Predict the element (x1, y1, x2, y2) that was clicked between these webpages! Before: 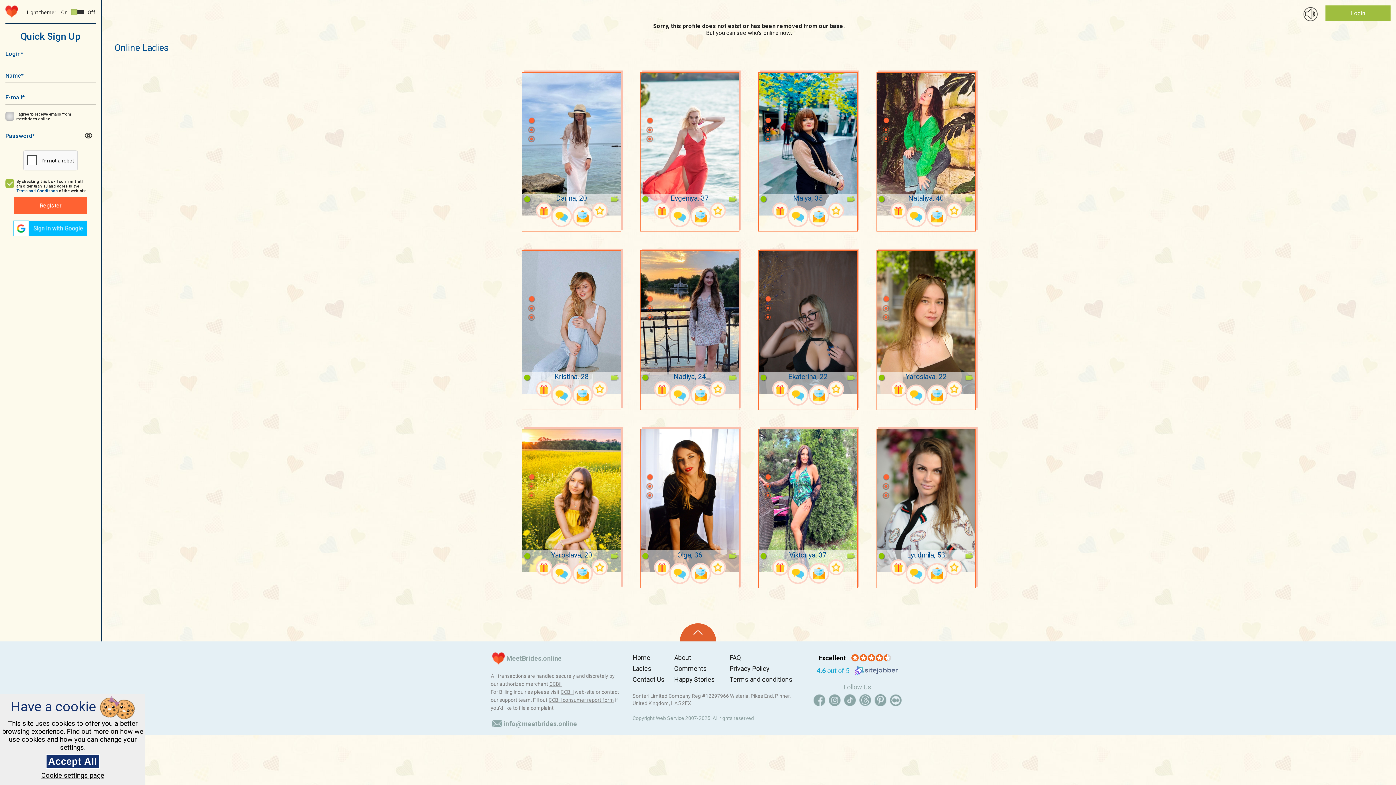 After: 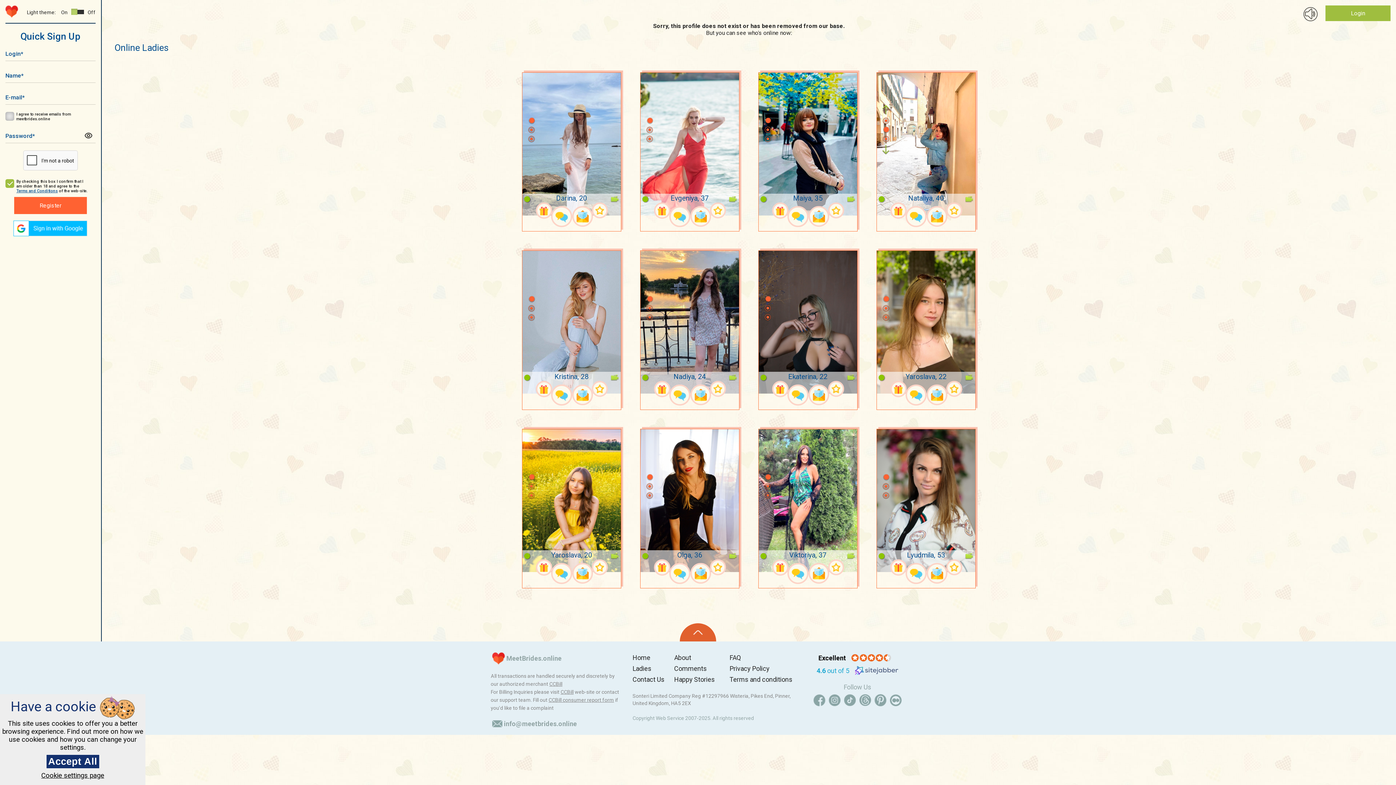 Action: label: Go to slide 2 bbox: (882, 126, 889, 133)